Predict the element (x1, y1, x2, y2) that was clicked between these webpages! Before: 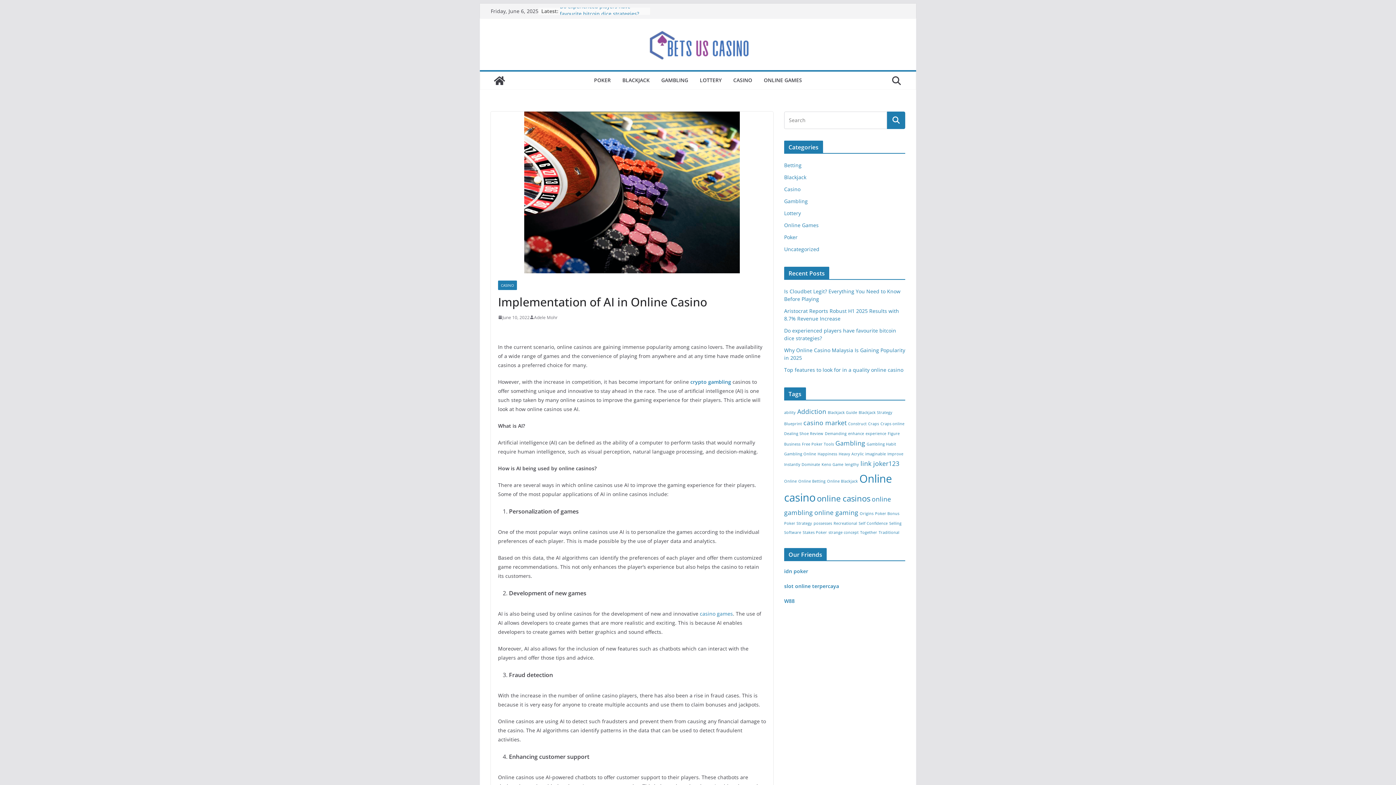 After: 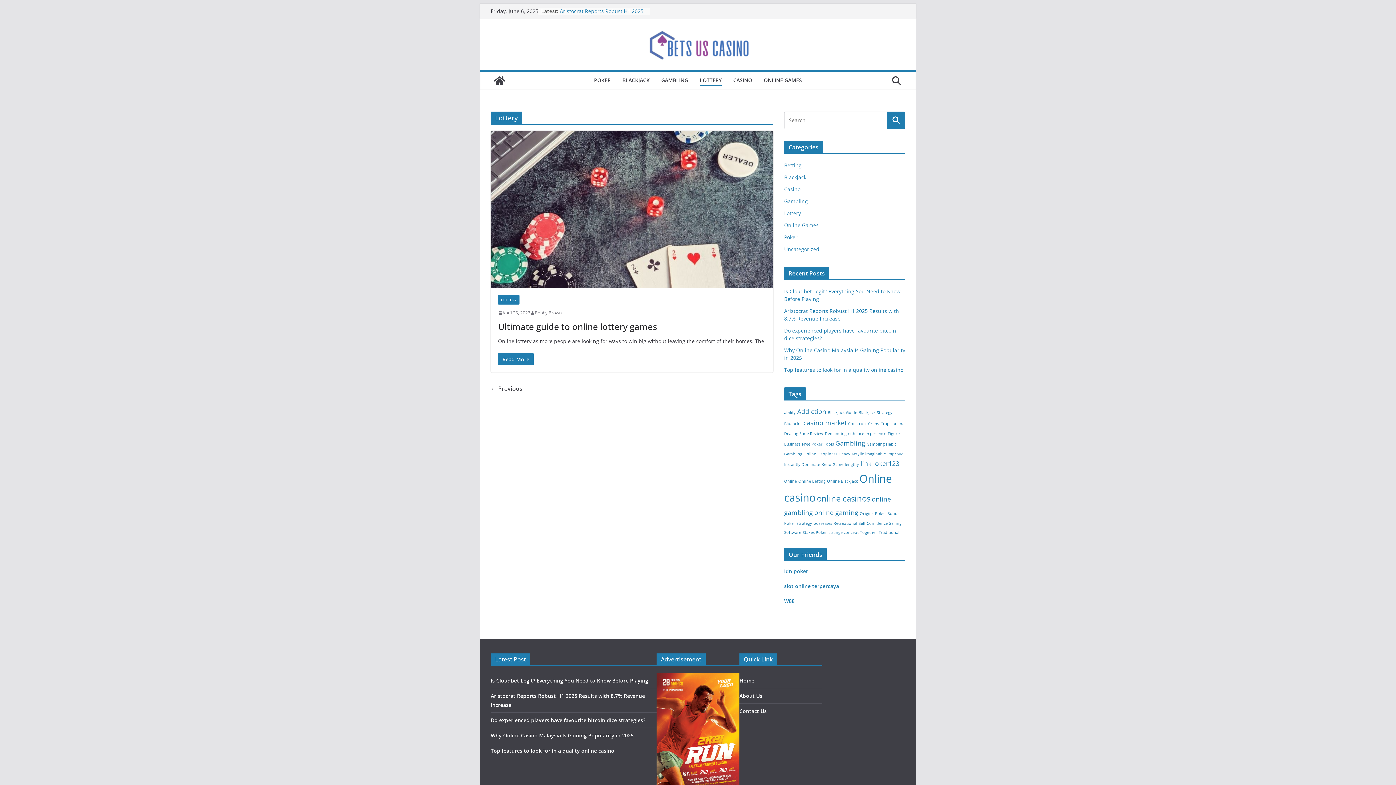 Action: label: LOTTERY bbox: (700, 75, 721, 86)